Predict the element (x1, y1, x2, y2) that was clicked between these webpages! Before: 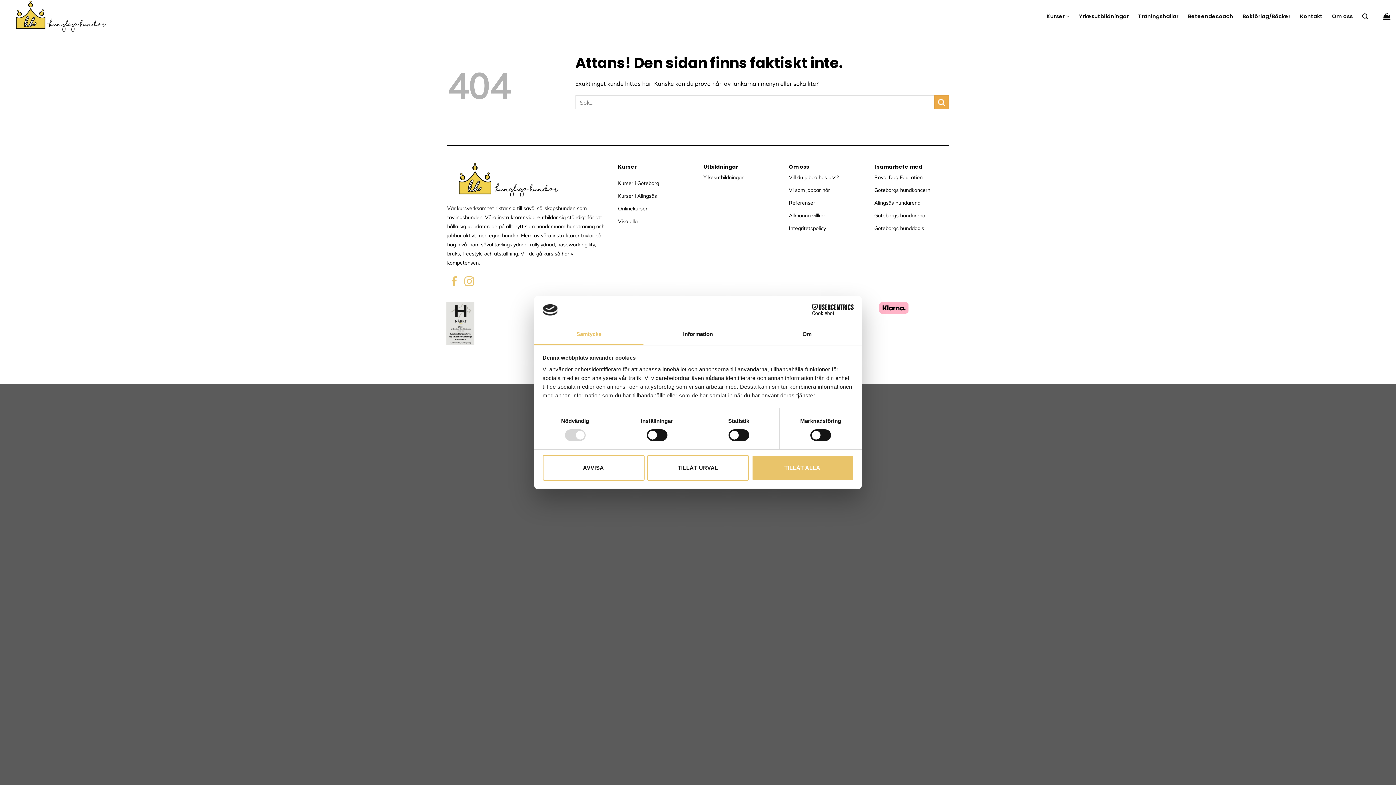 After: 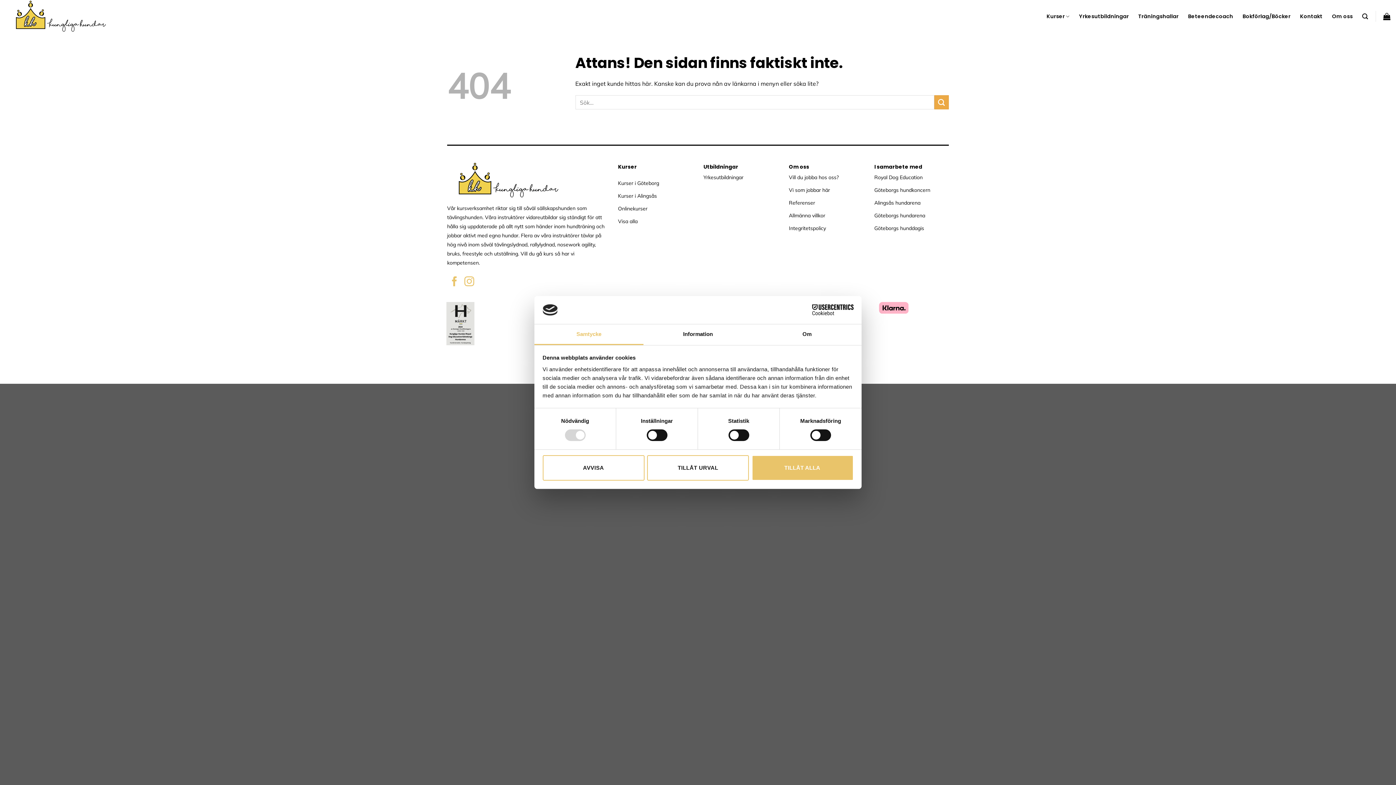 Action: bbox: (534, 324, 643, 345) label: Samtycke